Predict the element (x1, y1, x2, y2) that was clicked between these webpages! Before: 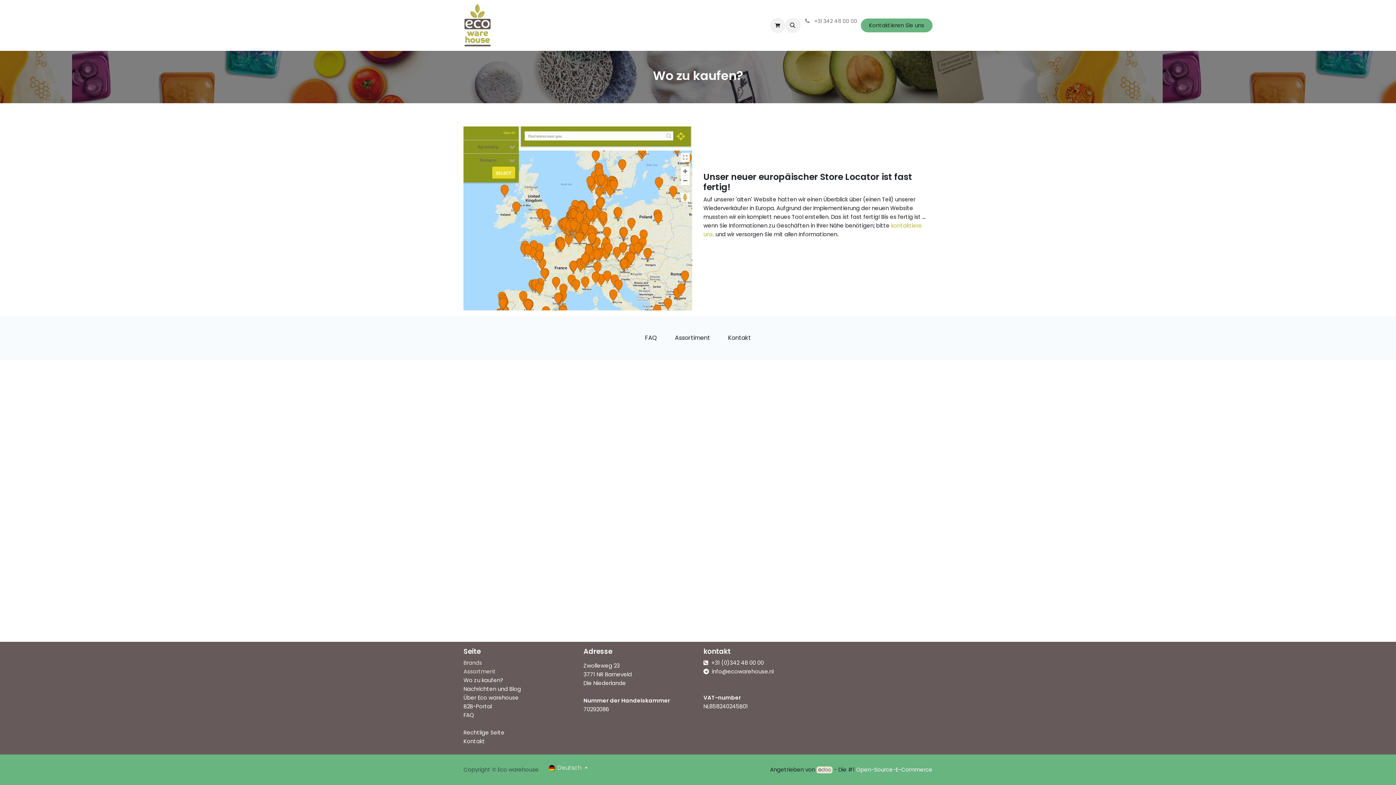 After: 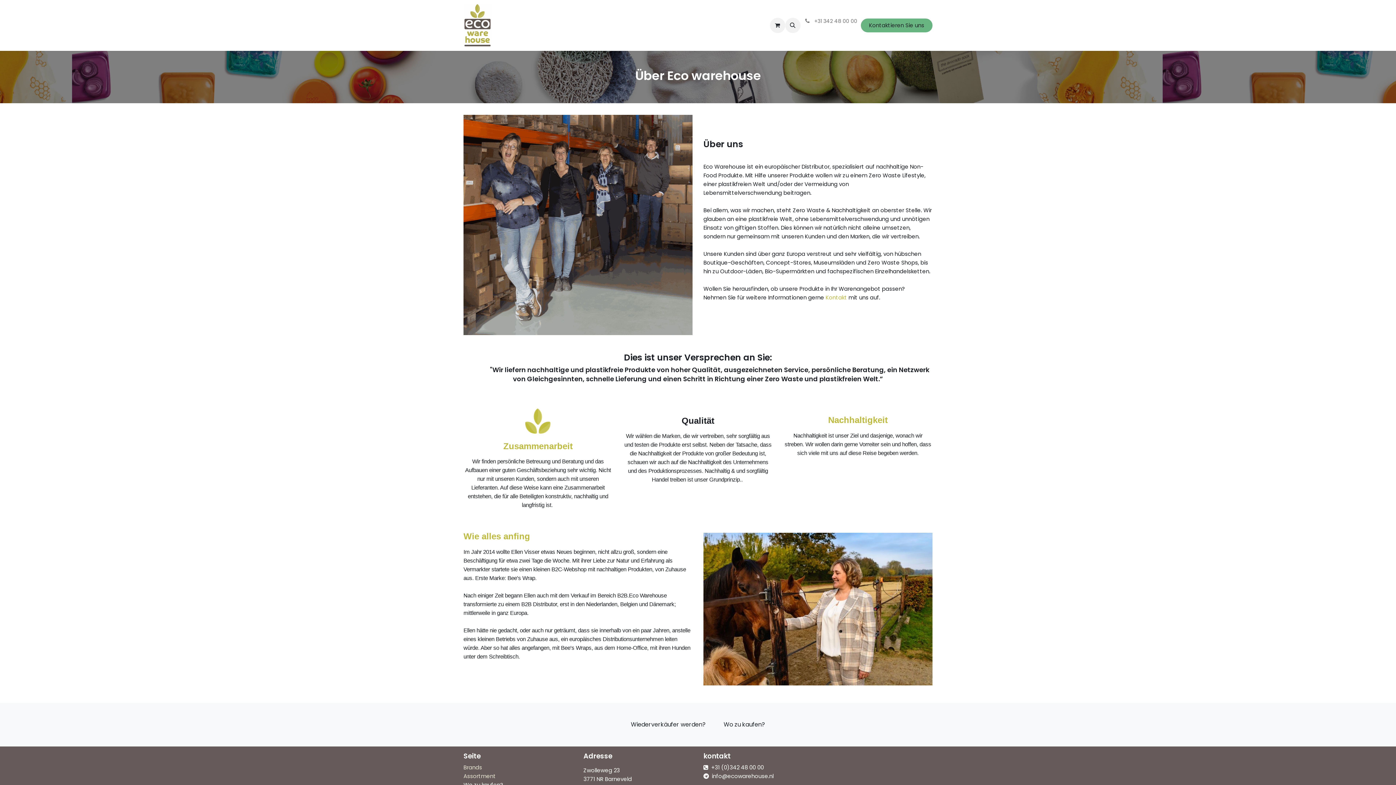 Action: bbox: (463, 694, 518, 701) label: Über Eco warehouse